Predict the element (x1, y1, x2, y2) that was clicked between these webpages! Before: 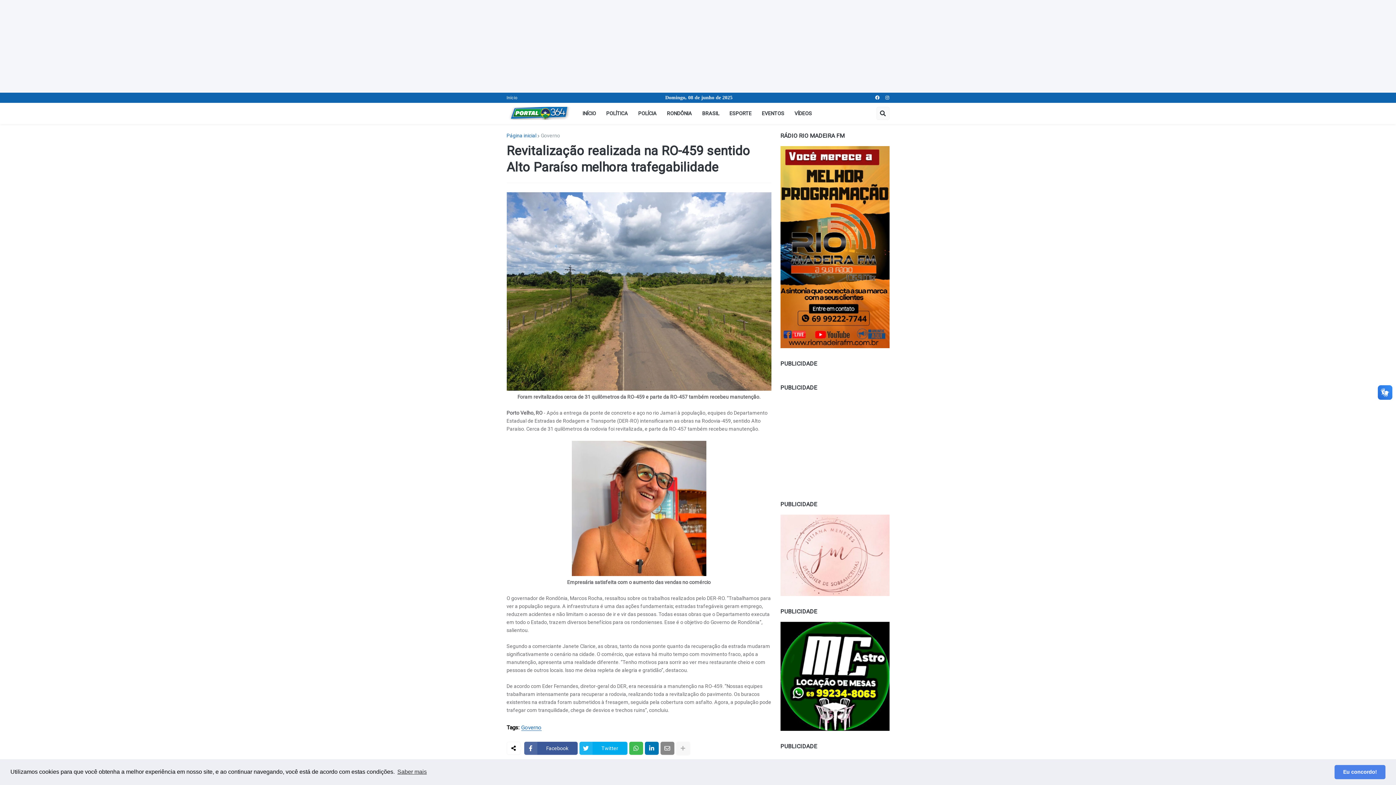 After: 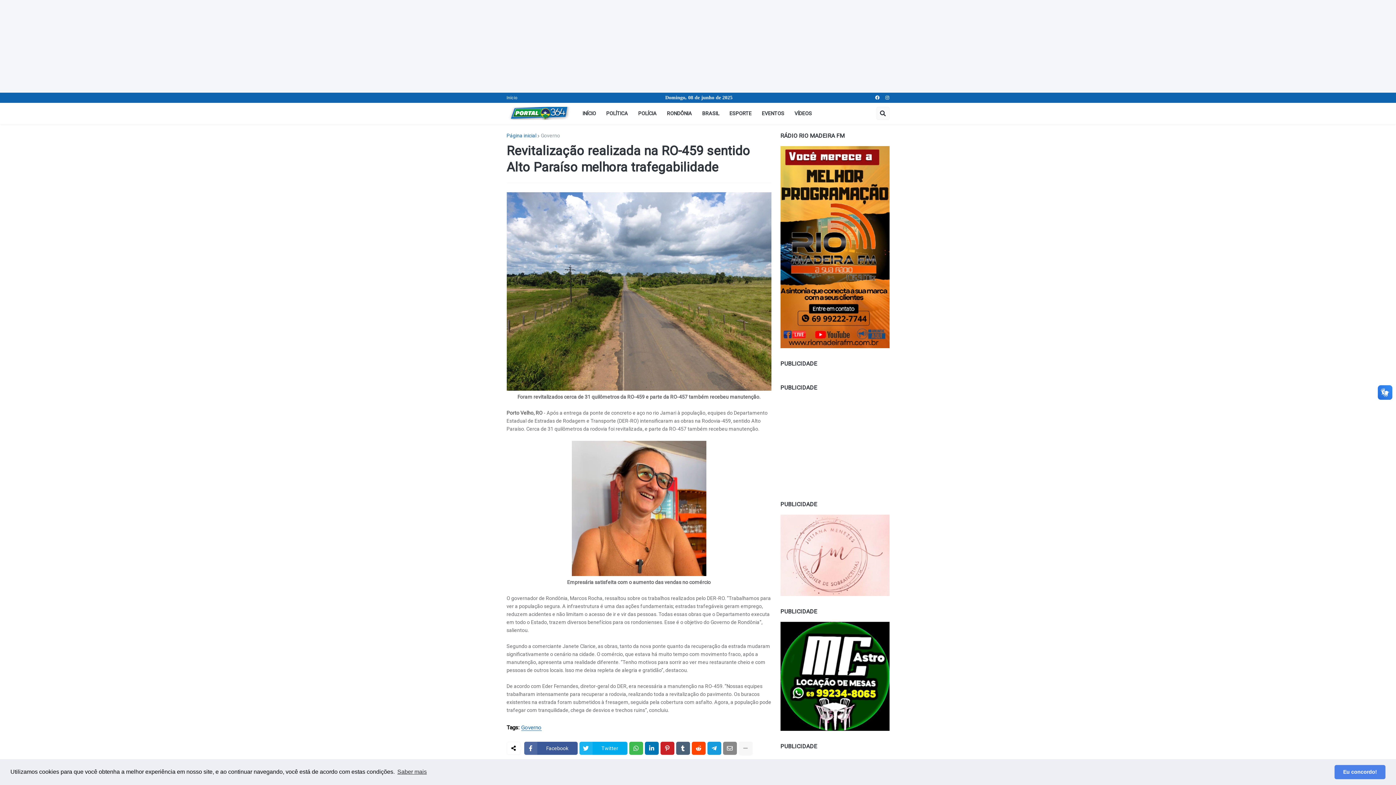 Action: bbox: (676, 742, 690, 755)